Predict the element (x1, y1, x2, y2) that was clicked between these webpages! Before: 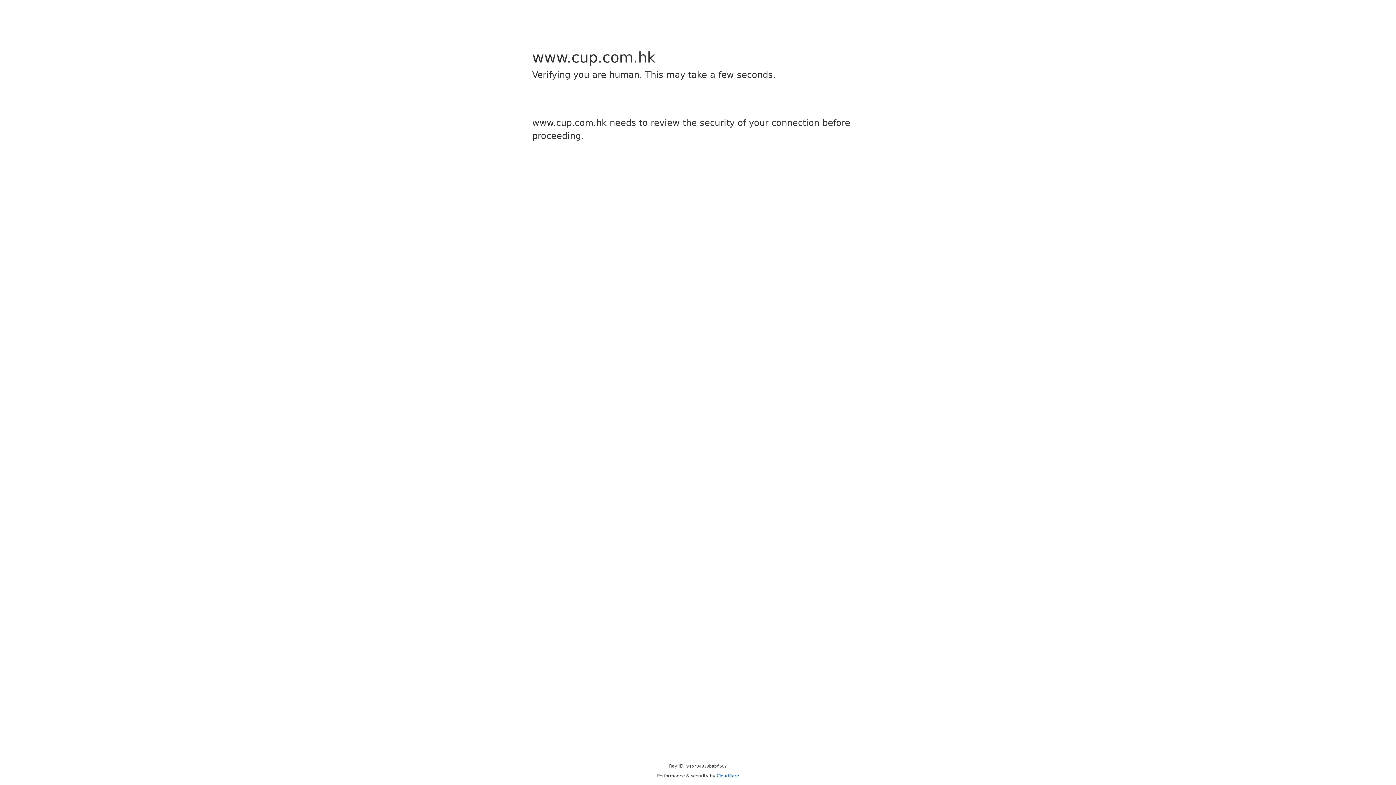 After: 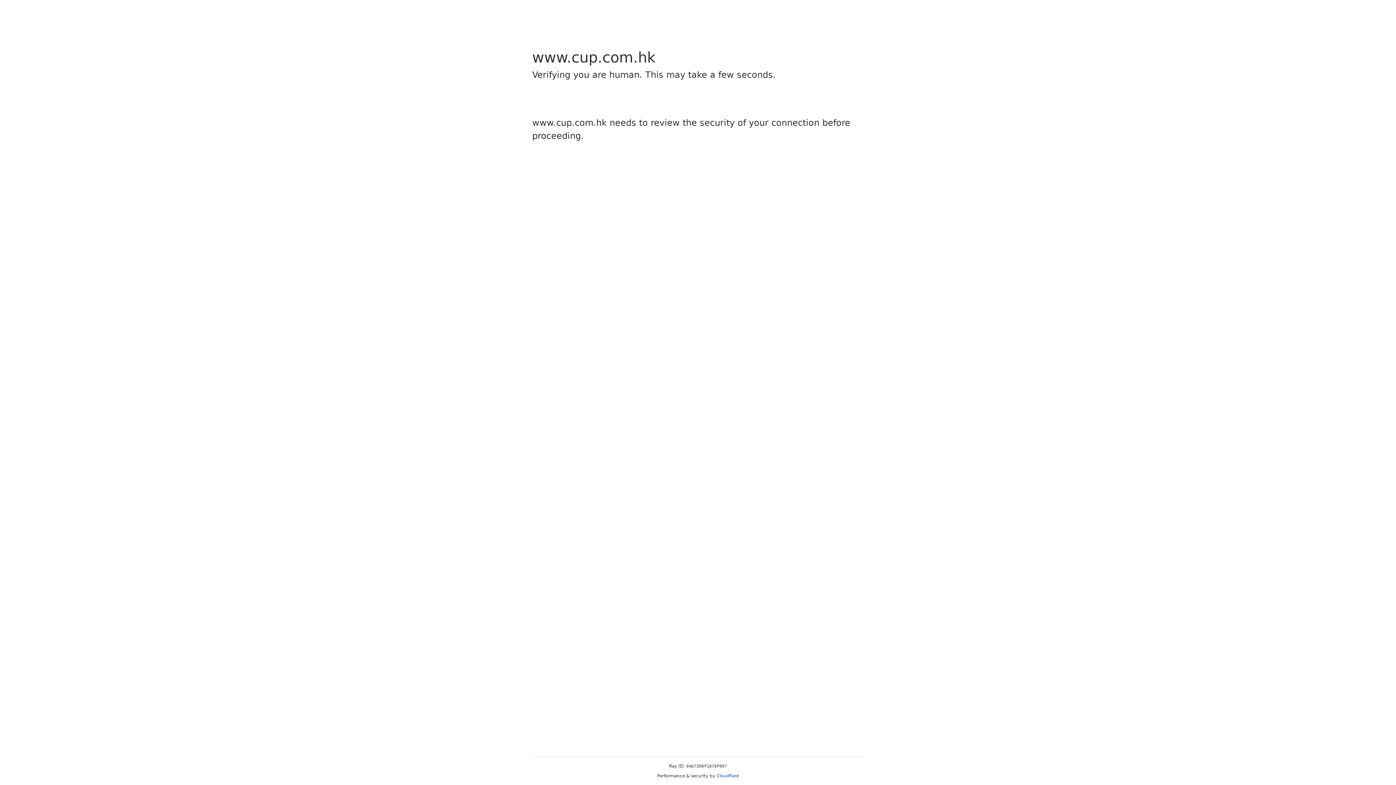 Action: label: Cloudflare bbox: (716, 773, 739, 778)